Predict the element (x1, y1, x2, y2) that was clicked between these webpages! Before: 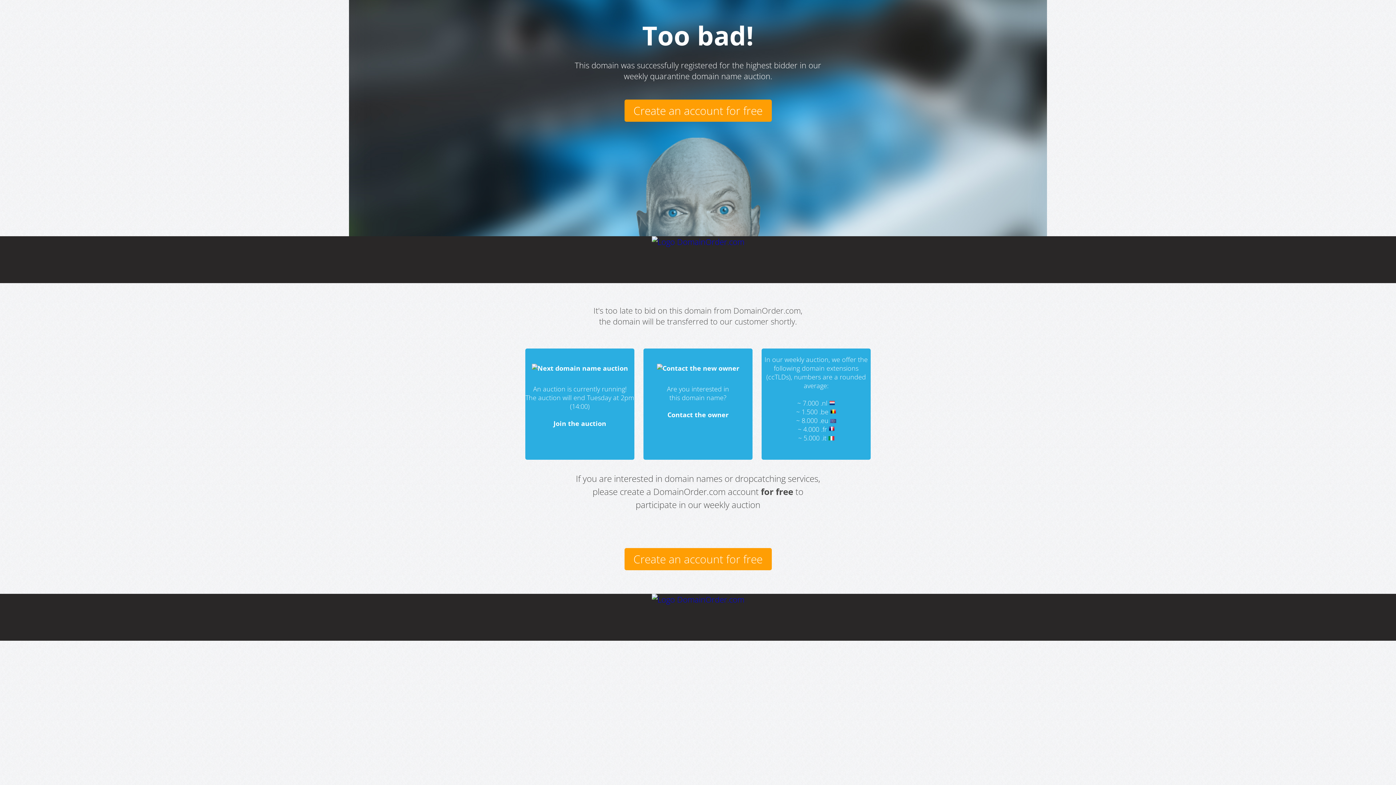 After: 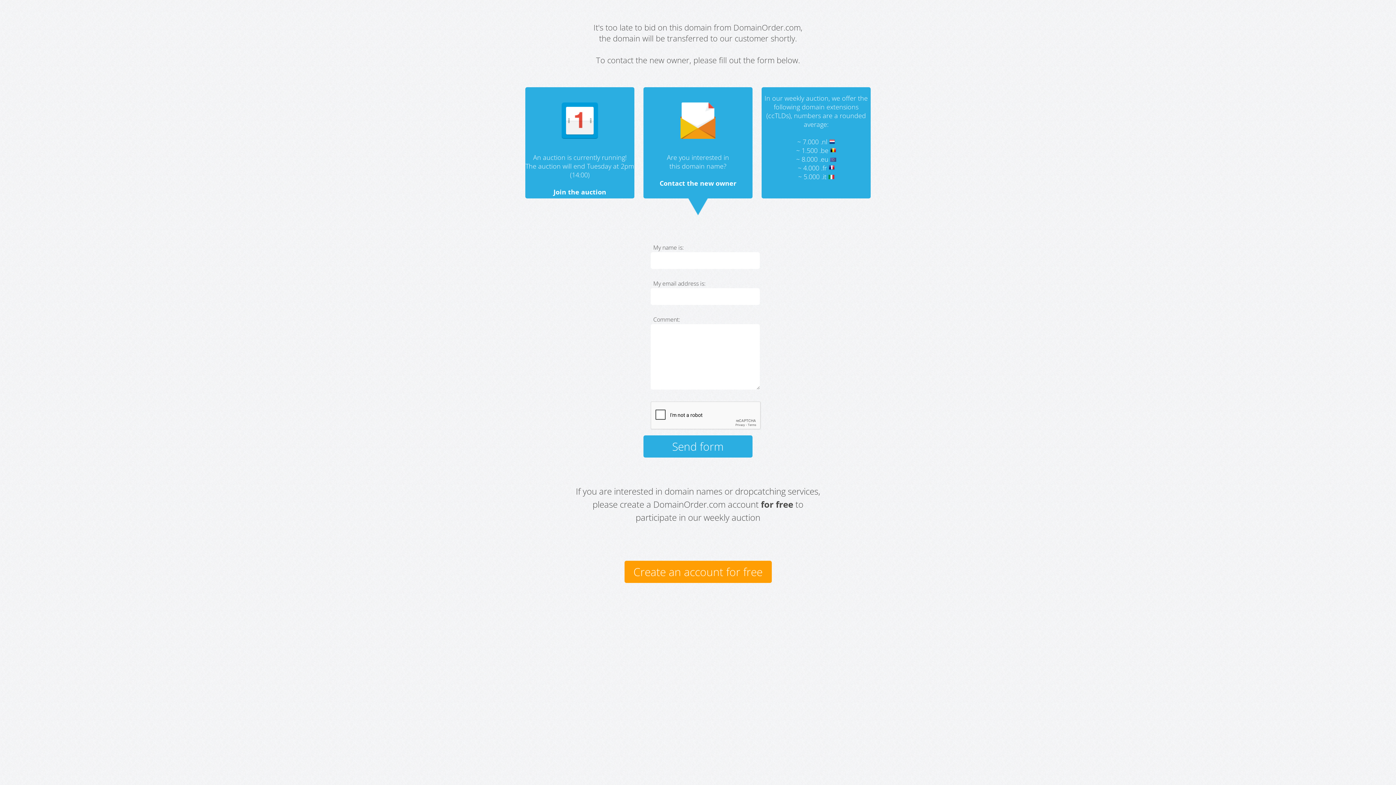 Action: bbox: (656, 364, 739, 372)